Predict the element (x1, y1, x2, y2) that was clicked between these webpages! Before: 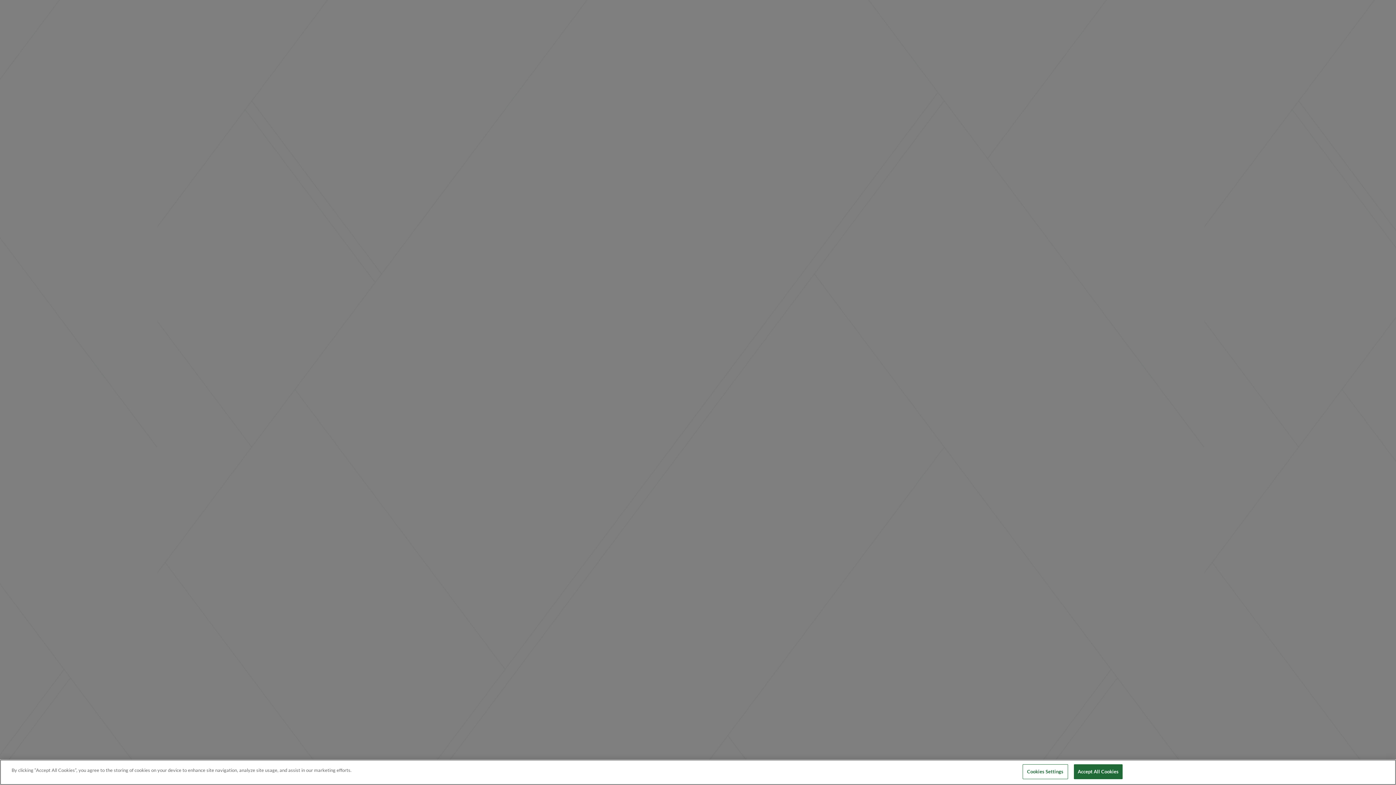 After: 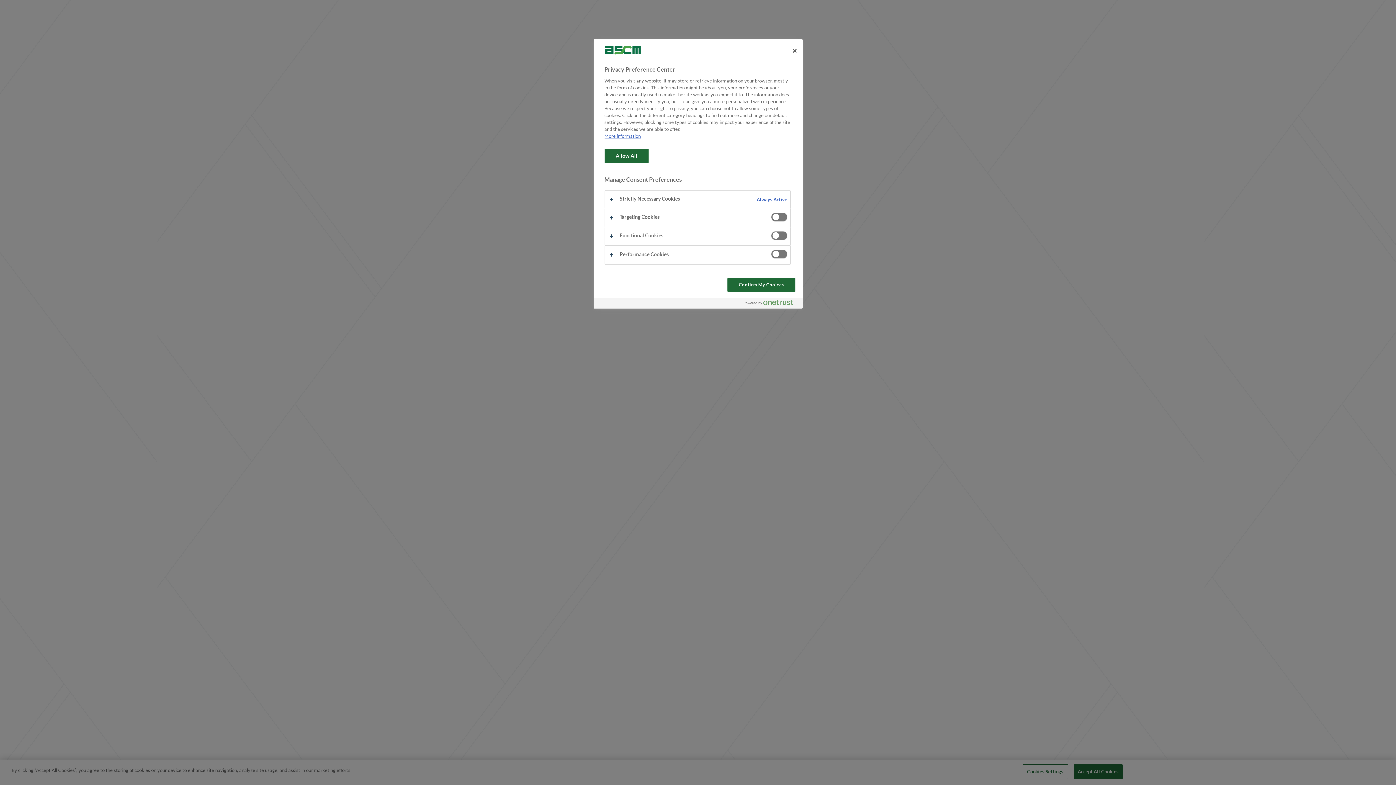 Action: label: Cookies Settings bbox: (1022, 764, 1068, 779)